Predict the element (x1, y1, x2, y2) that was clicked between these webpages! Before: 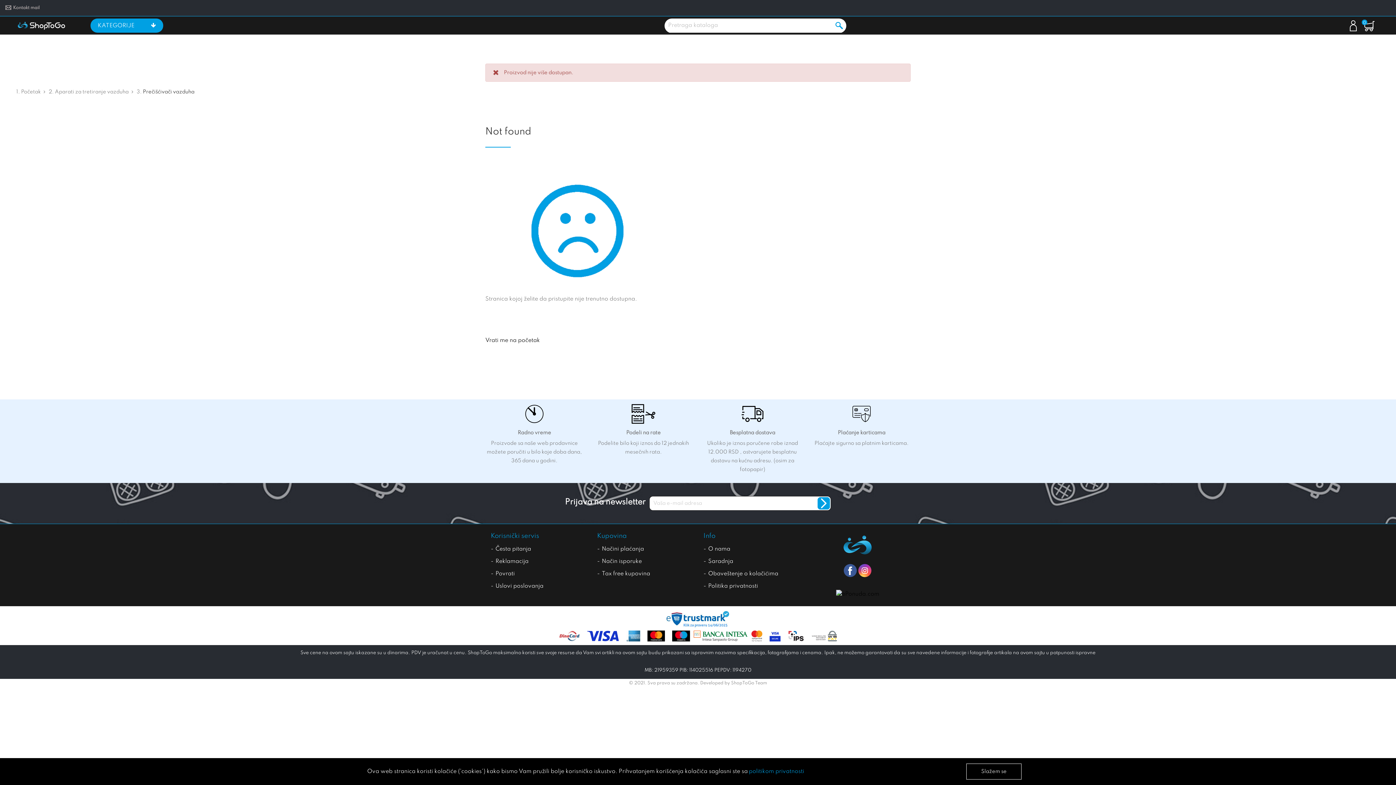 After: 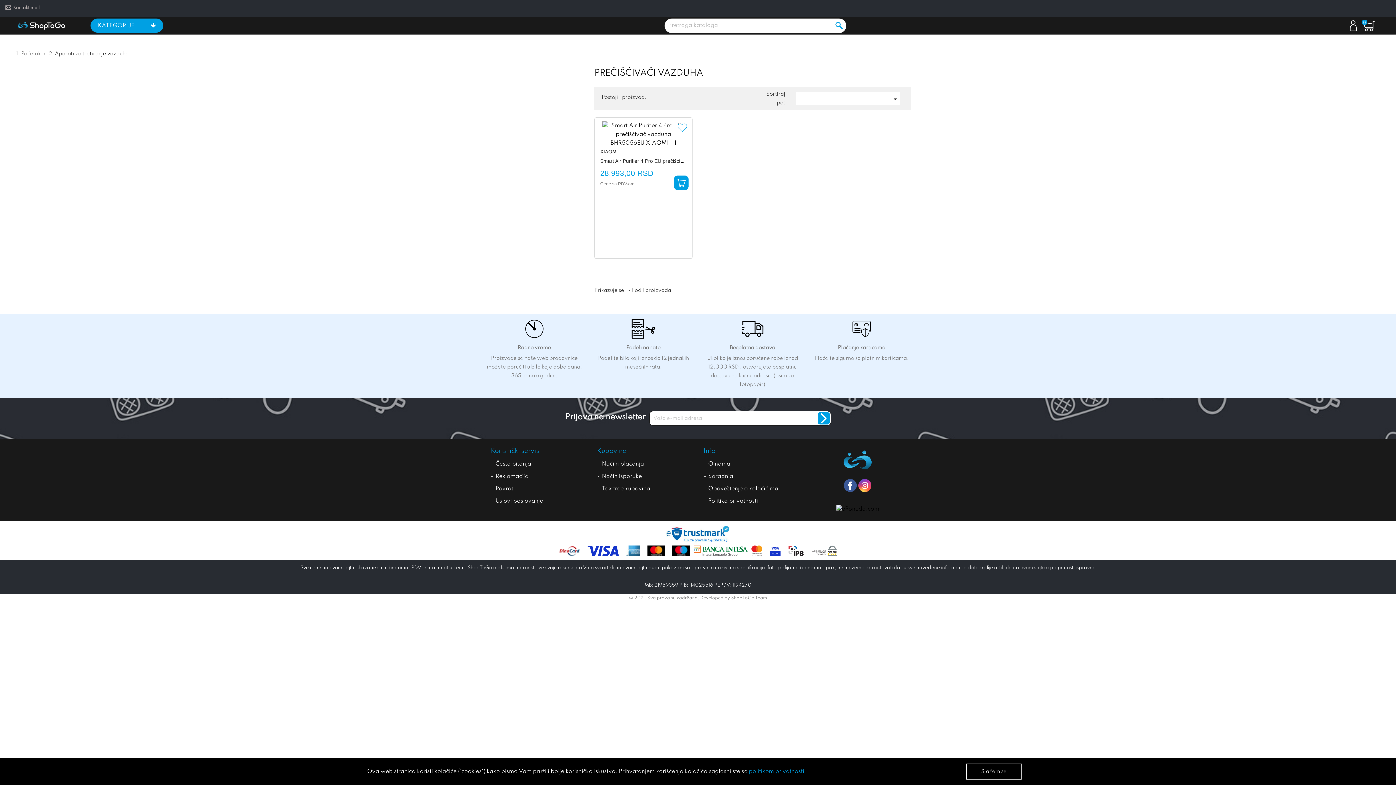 Action: bbox: (142, 89, 194, 94) label: Prečišćivači vazduha